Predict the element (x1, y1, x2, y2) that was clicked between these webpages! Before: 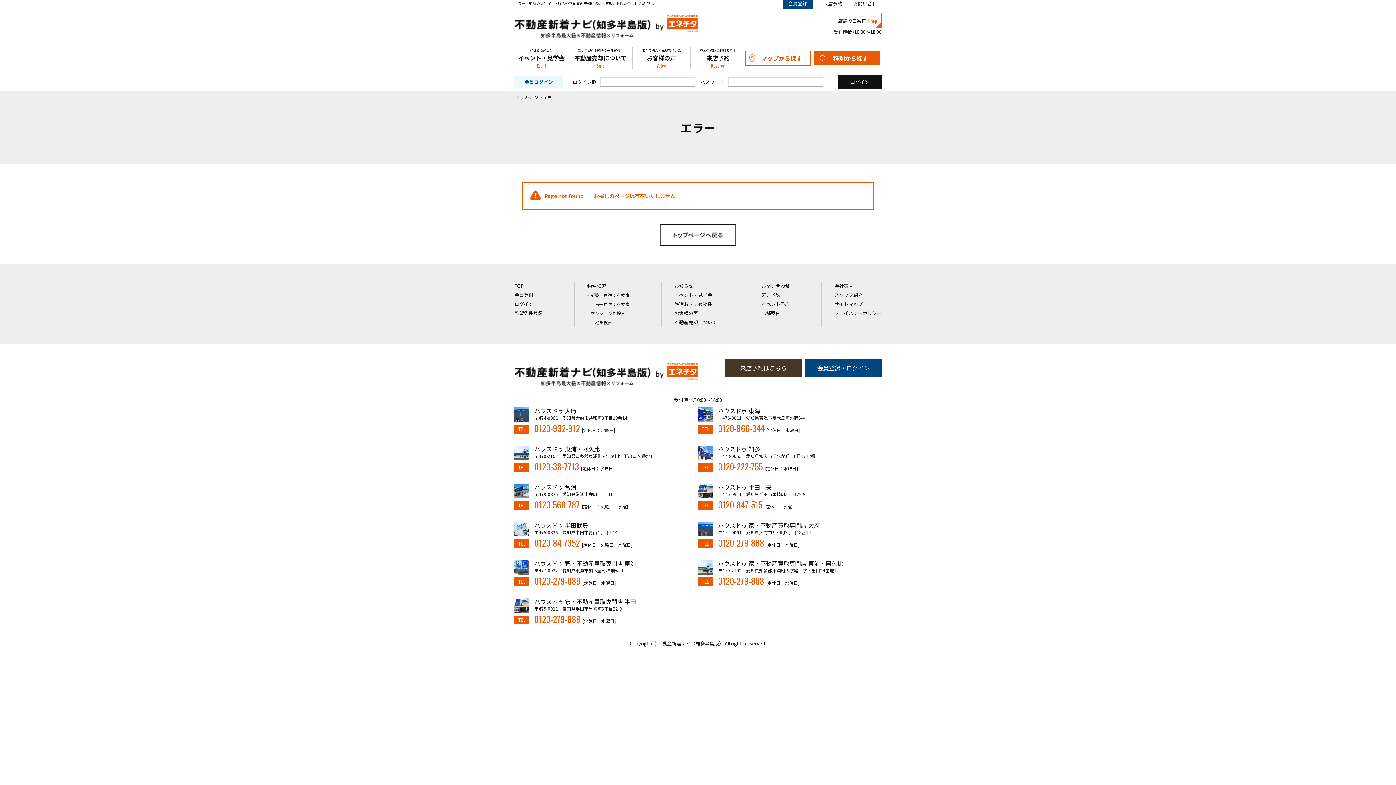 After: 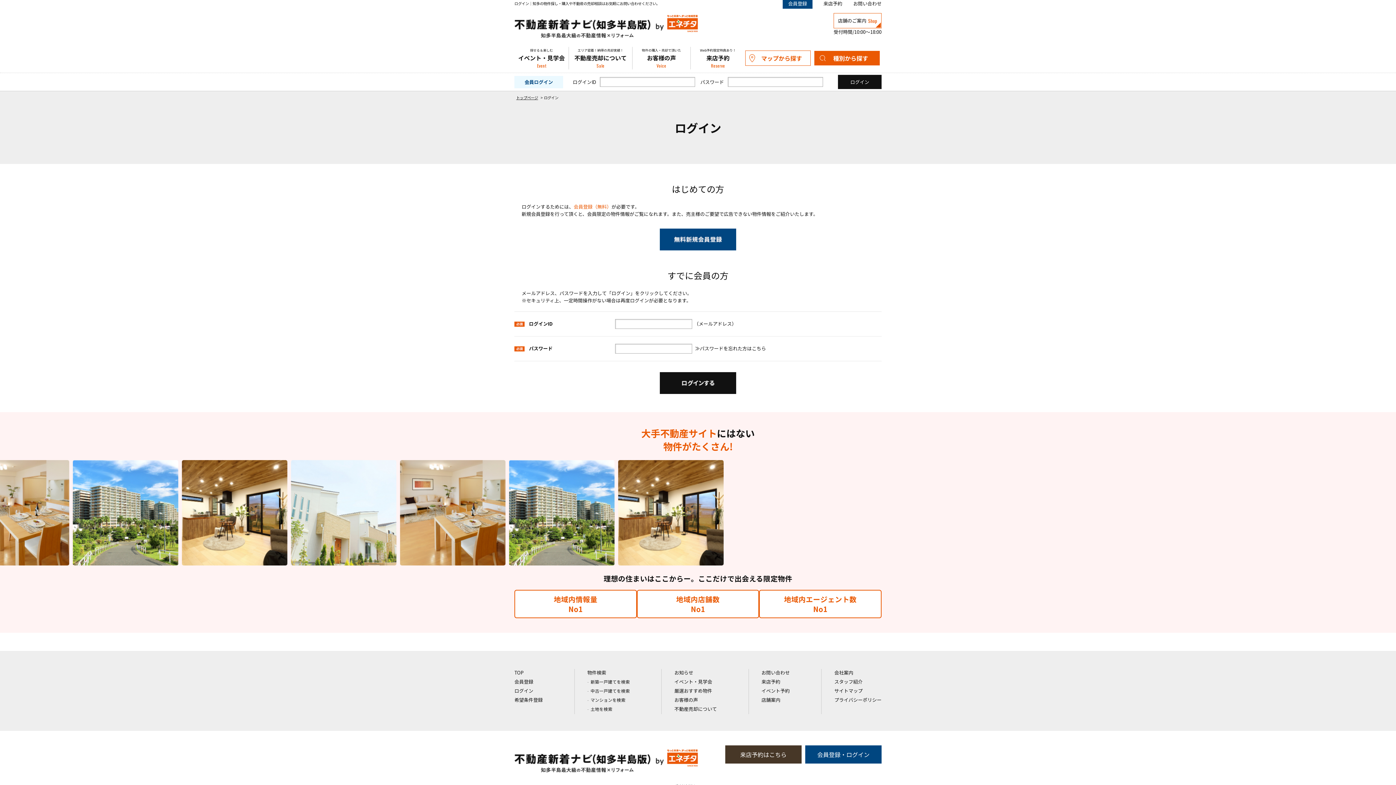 Action: label: ログイン bbox: (514, 300, 533, 307)